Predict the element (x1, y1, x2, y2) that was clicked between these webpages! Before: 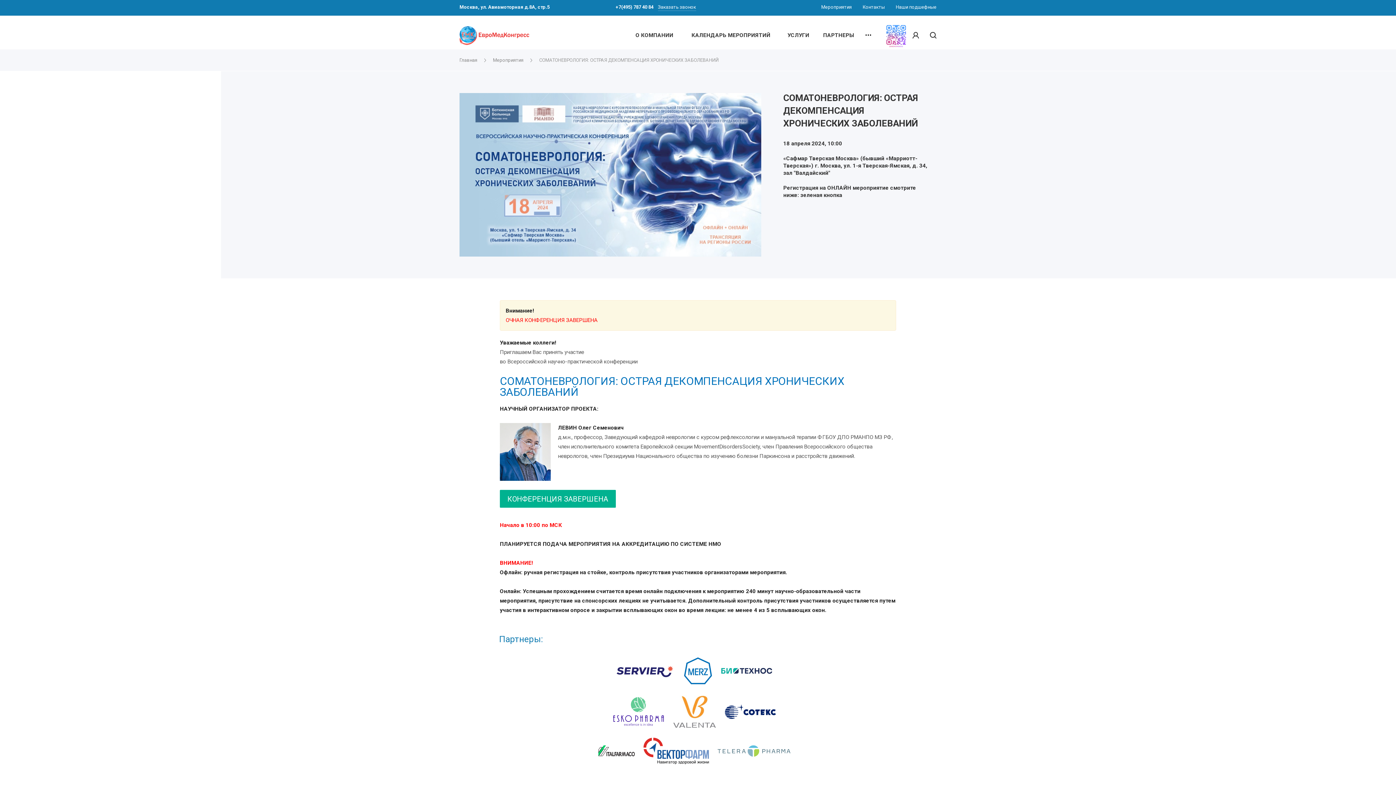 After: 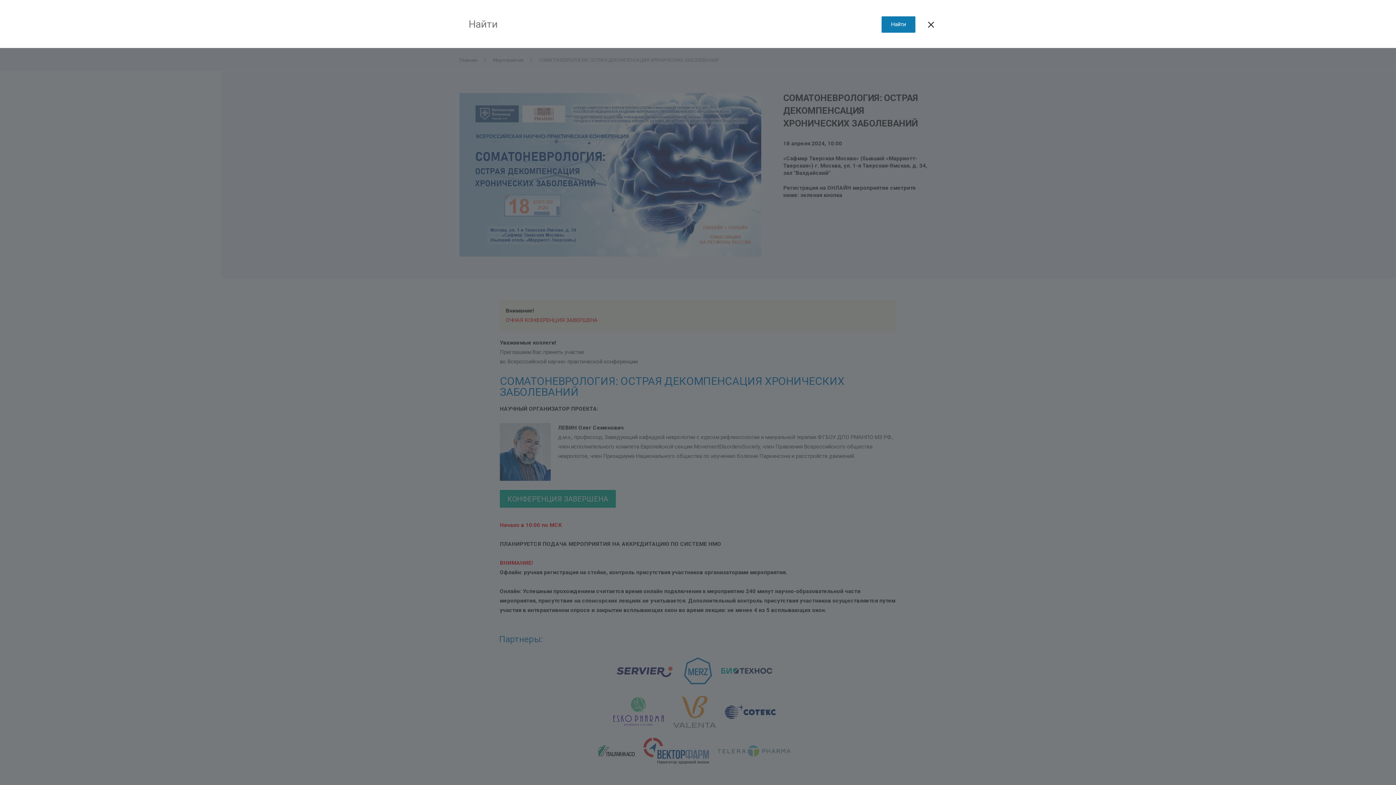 Action: bbox: (928, 24, 936, 46)